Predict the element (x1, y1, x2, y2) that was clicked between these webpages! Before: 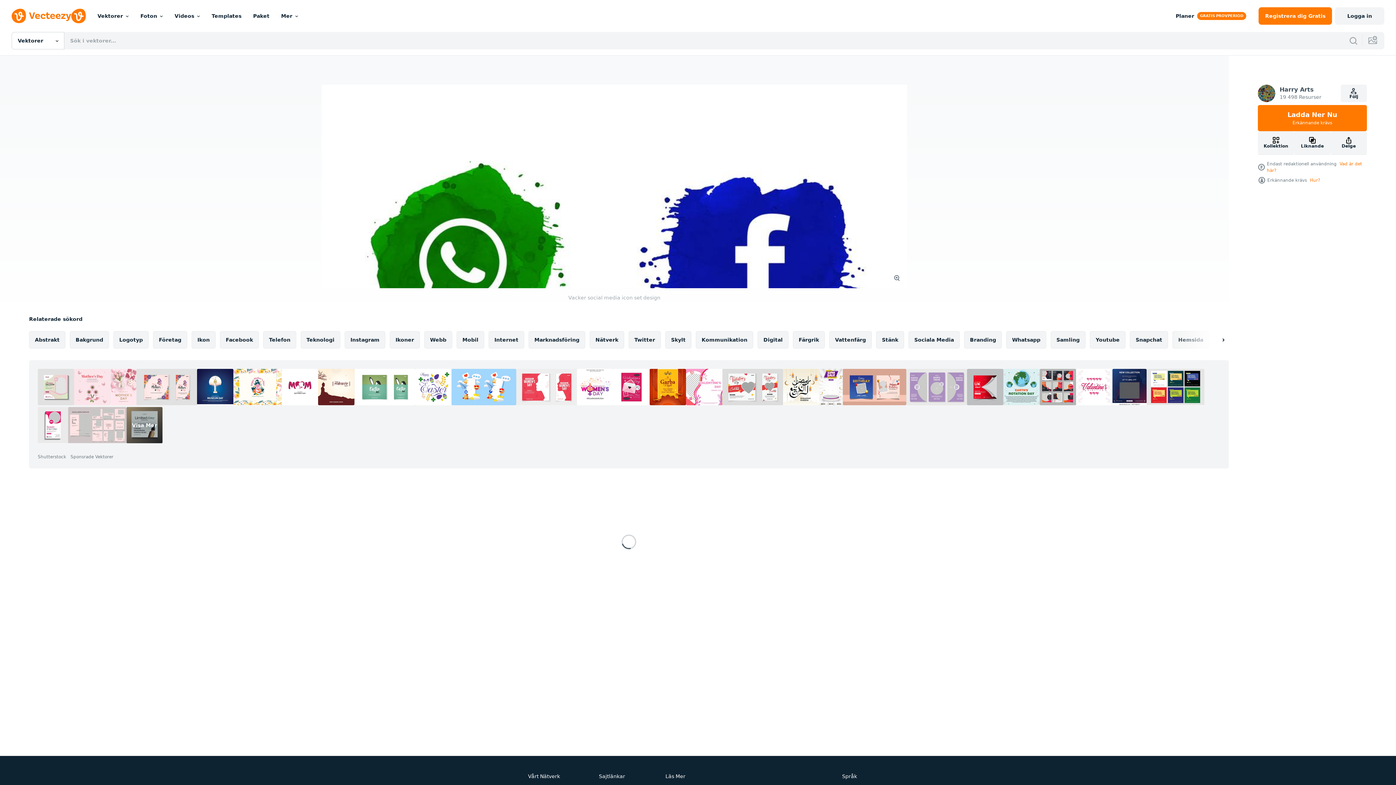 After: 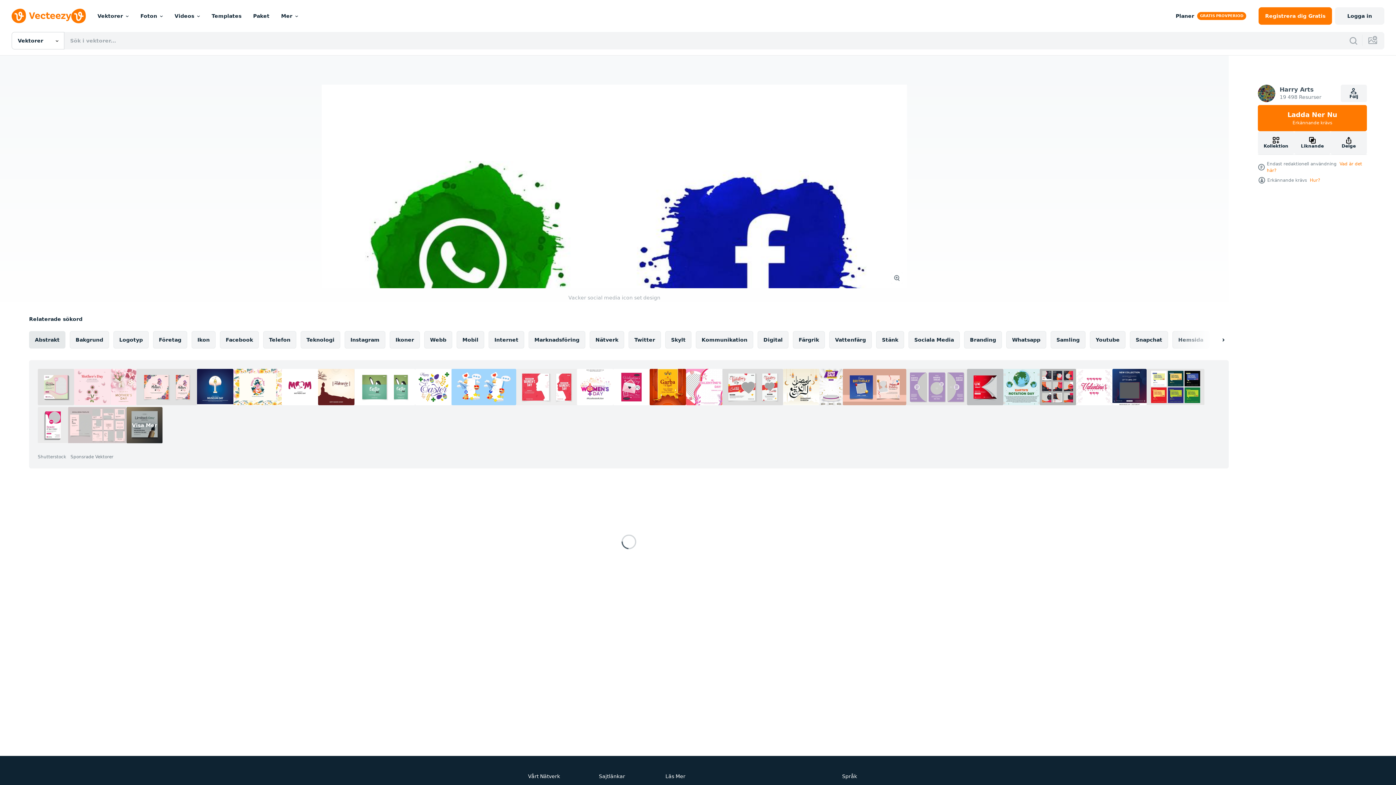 Action: label: Abstrakt bbox: (29, 331, 65, 348)